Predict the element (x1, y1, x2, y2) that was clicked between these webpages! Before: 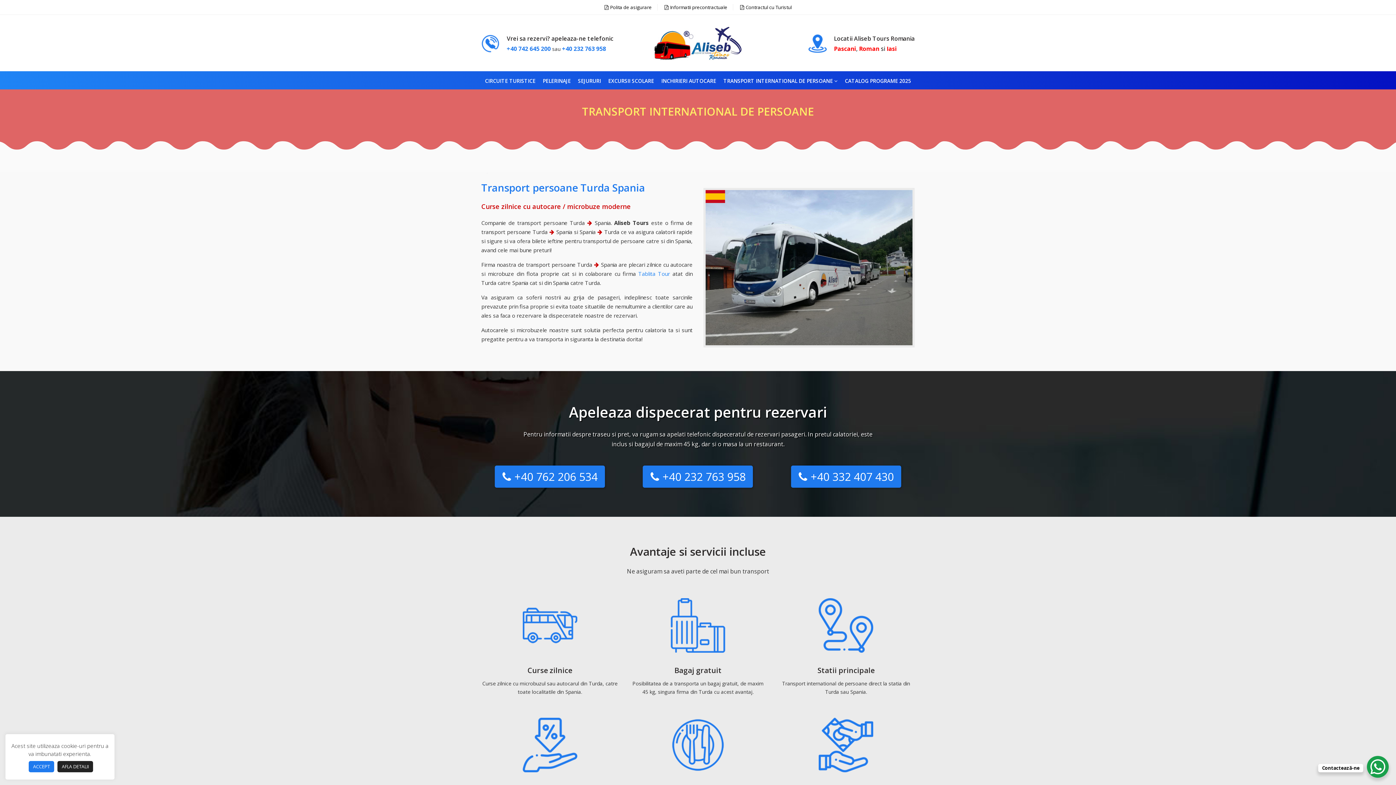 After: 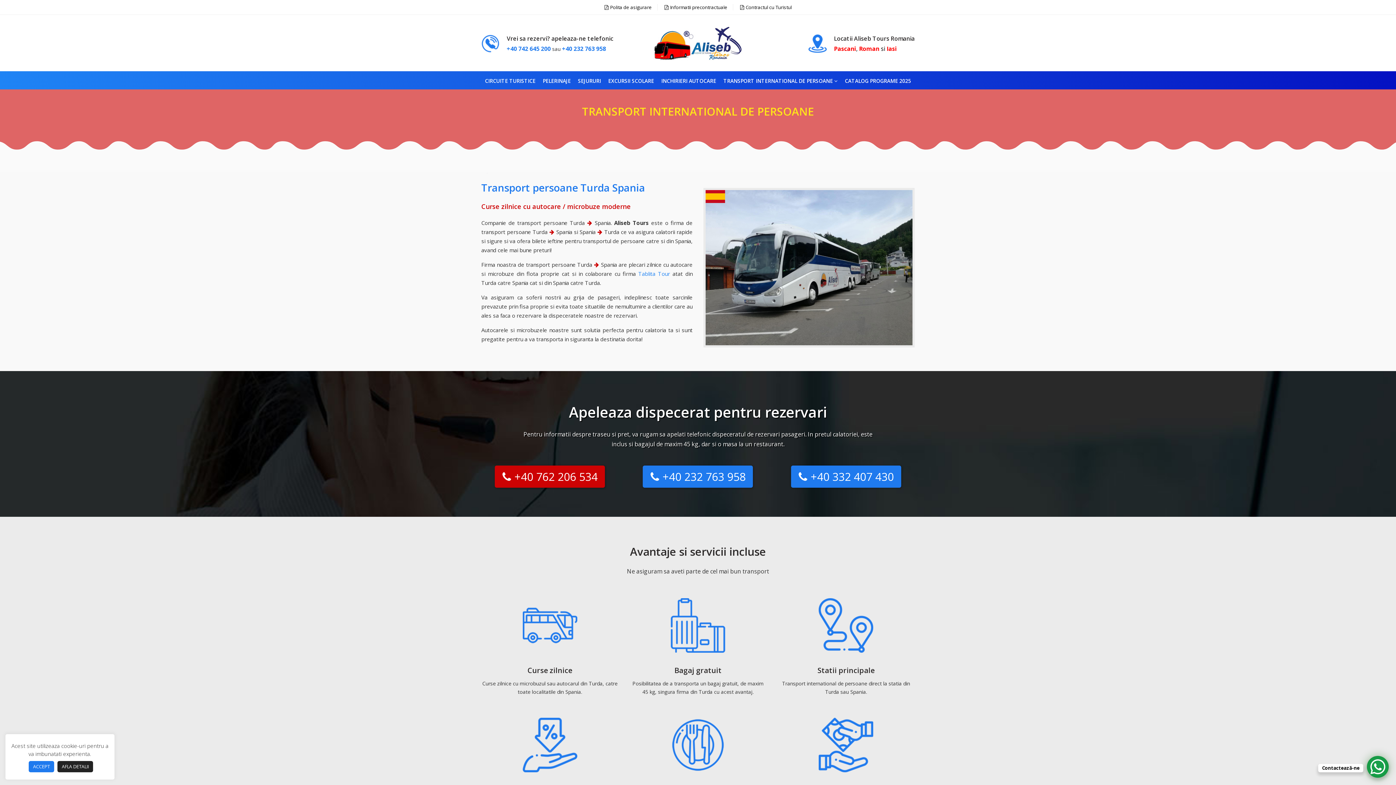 Action: label:  +40 762 206 534 bbox: (494, 465, 605, 488)